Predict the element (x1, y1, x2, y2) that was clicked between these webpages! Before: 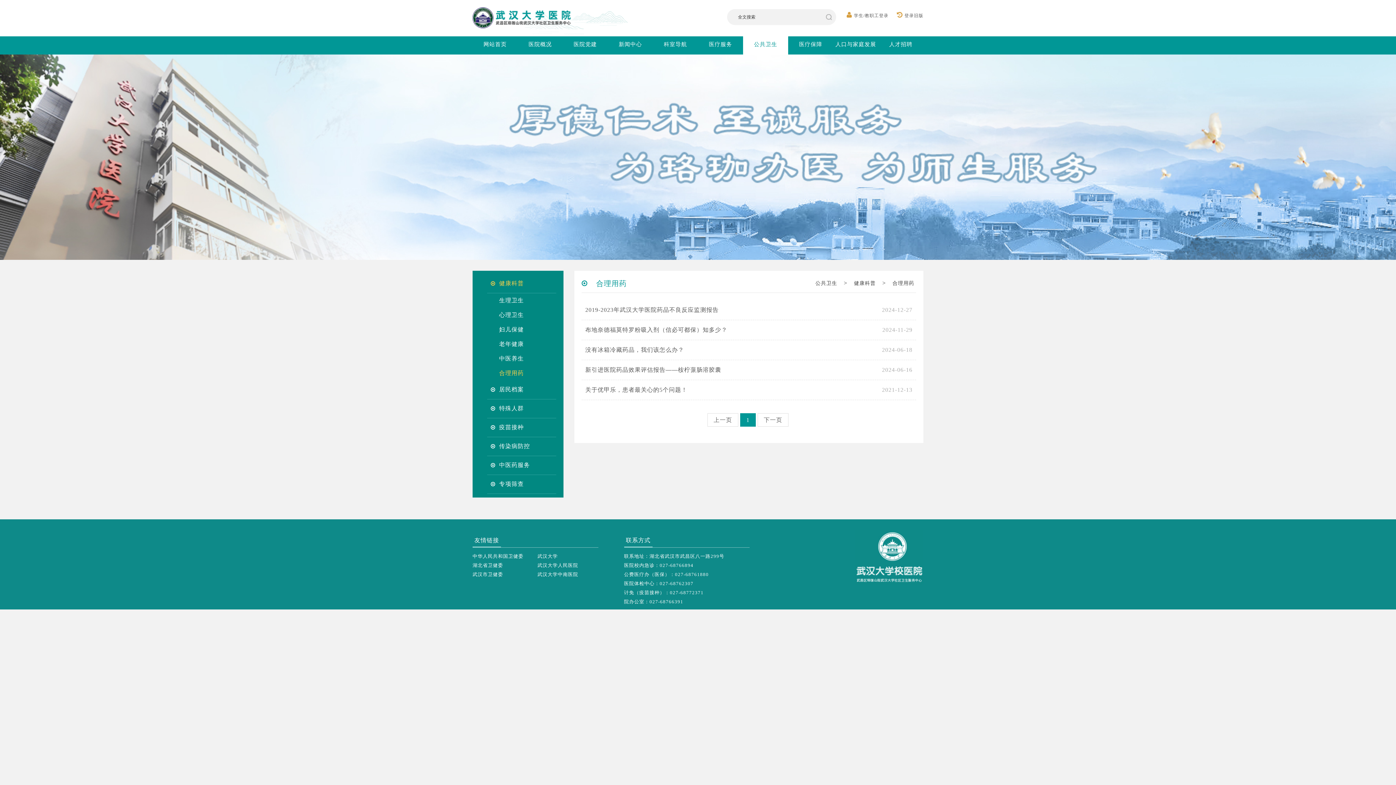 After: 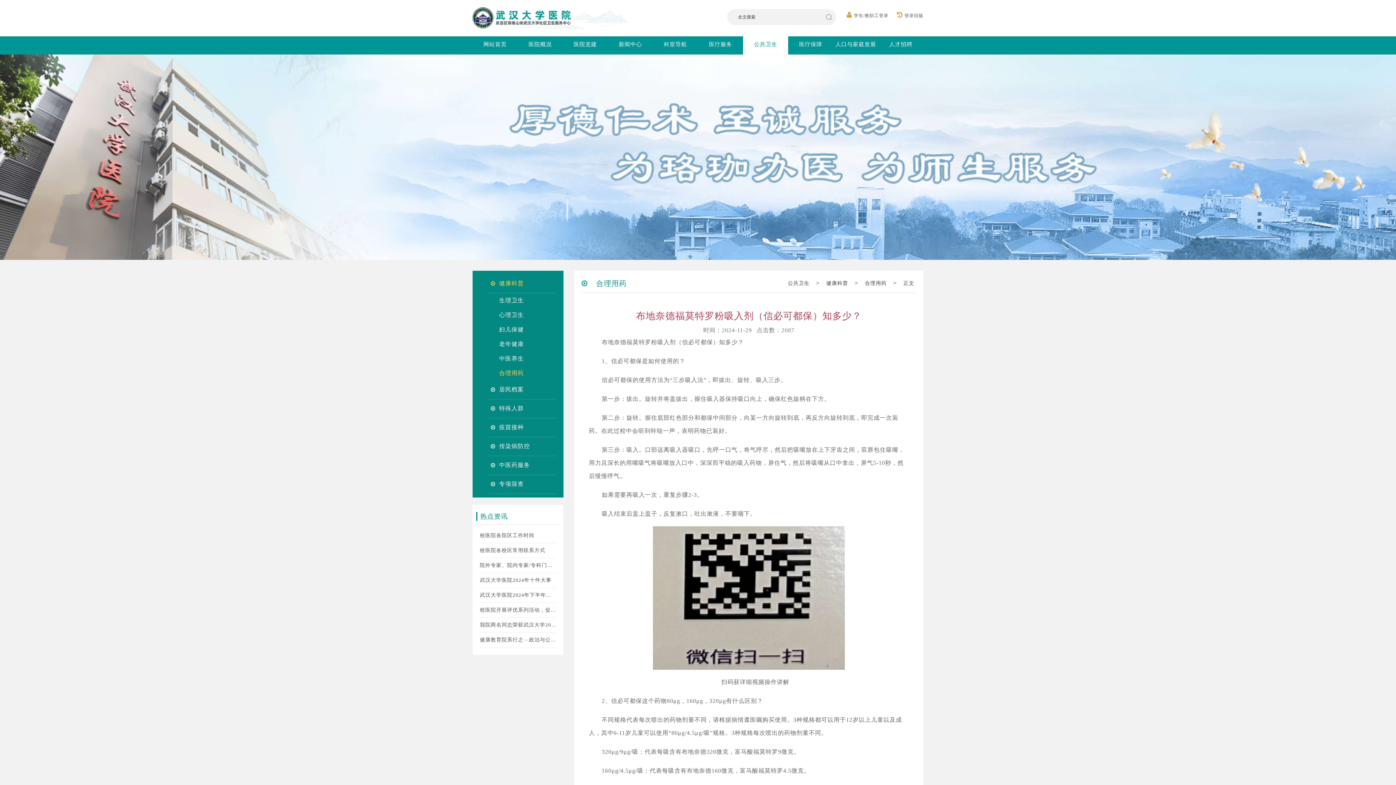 Action: bbox: (585, 320, 830, 340) label: 布地奈德福莫特罗粉吸入剂（信必可都保）知多少？